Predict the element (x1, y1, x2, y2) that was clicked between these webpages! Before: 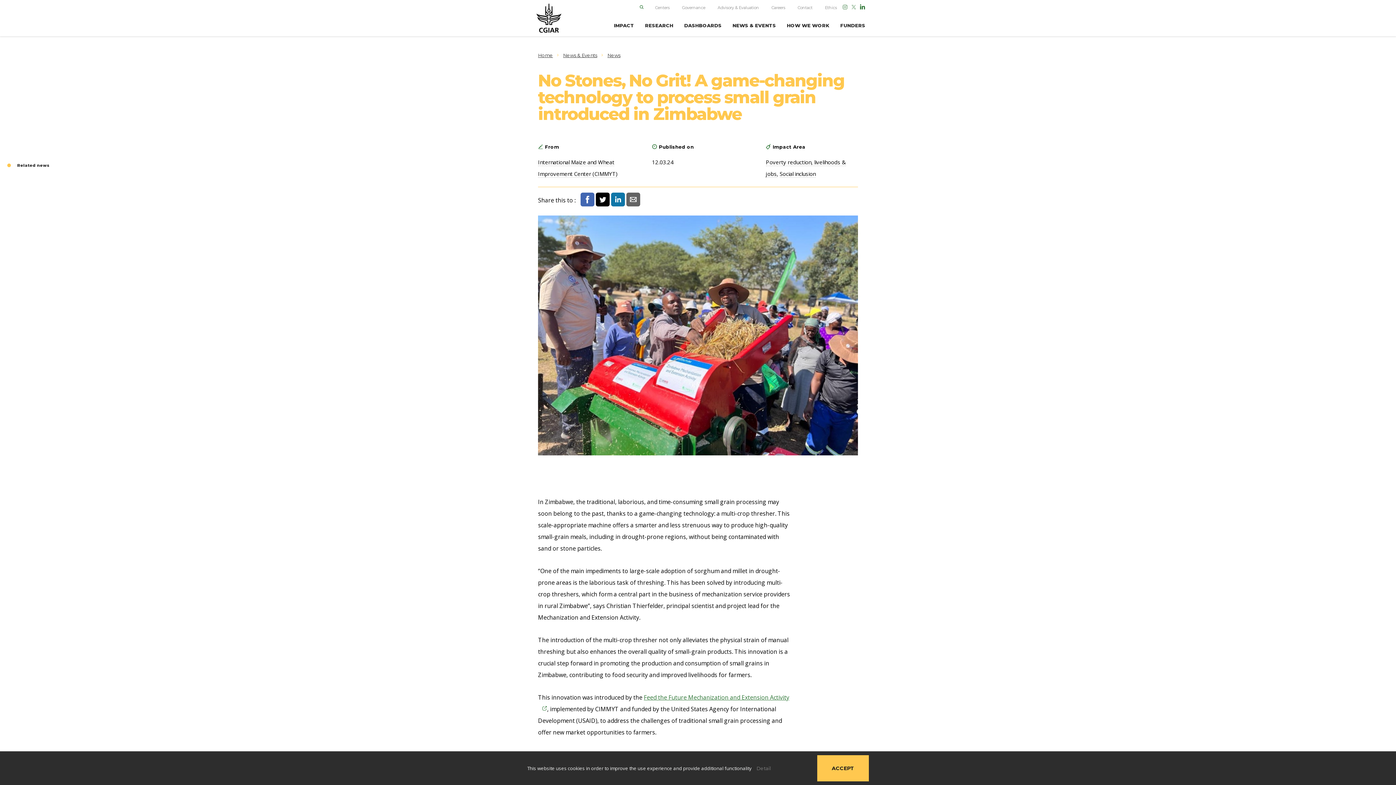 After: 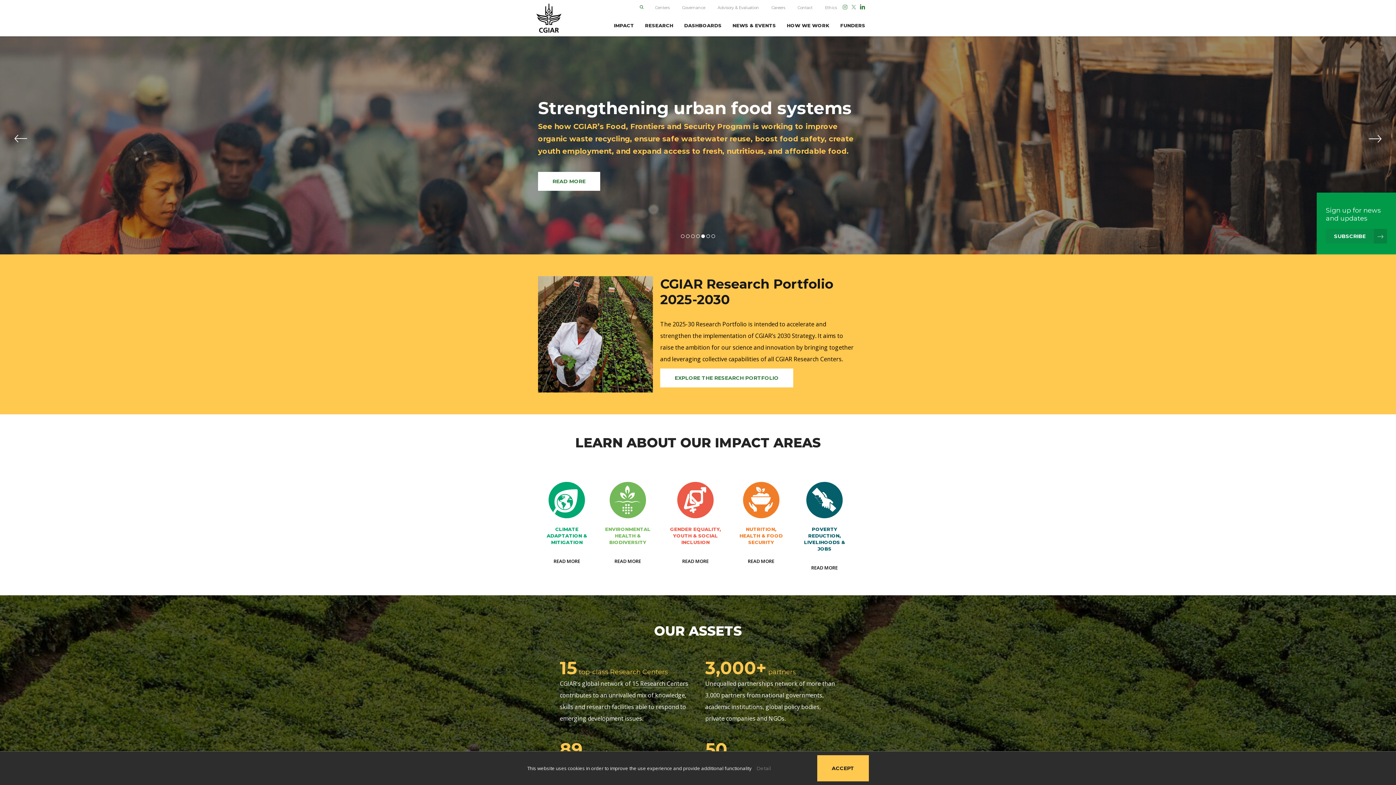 Action: bbox: (530, 0, 567, 36)